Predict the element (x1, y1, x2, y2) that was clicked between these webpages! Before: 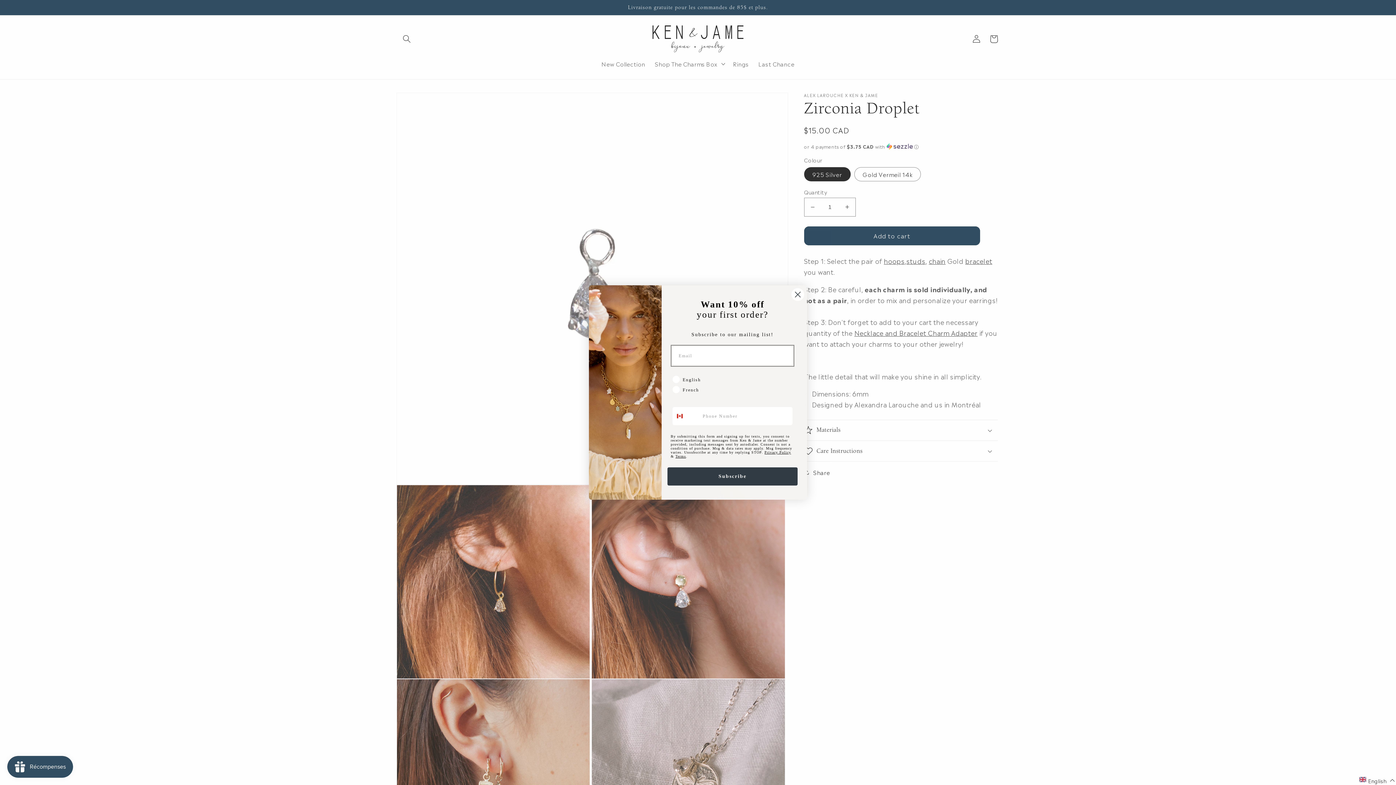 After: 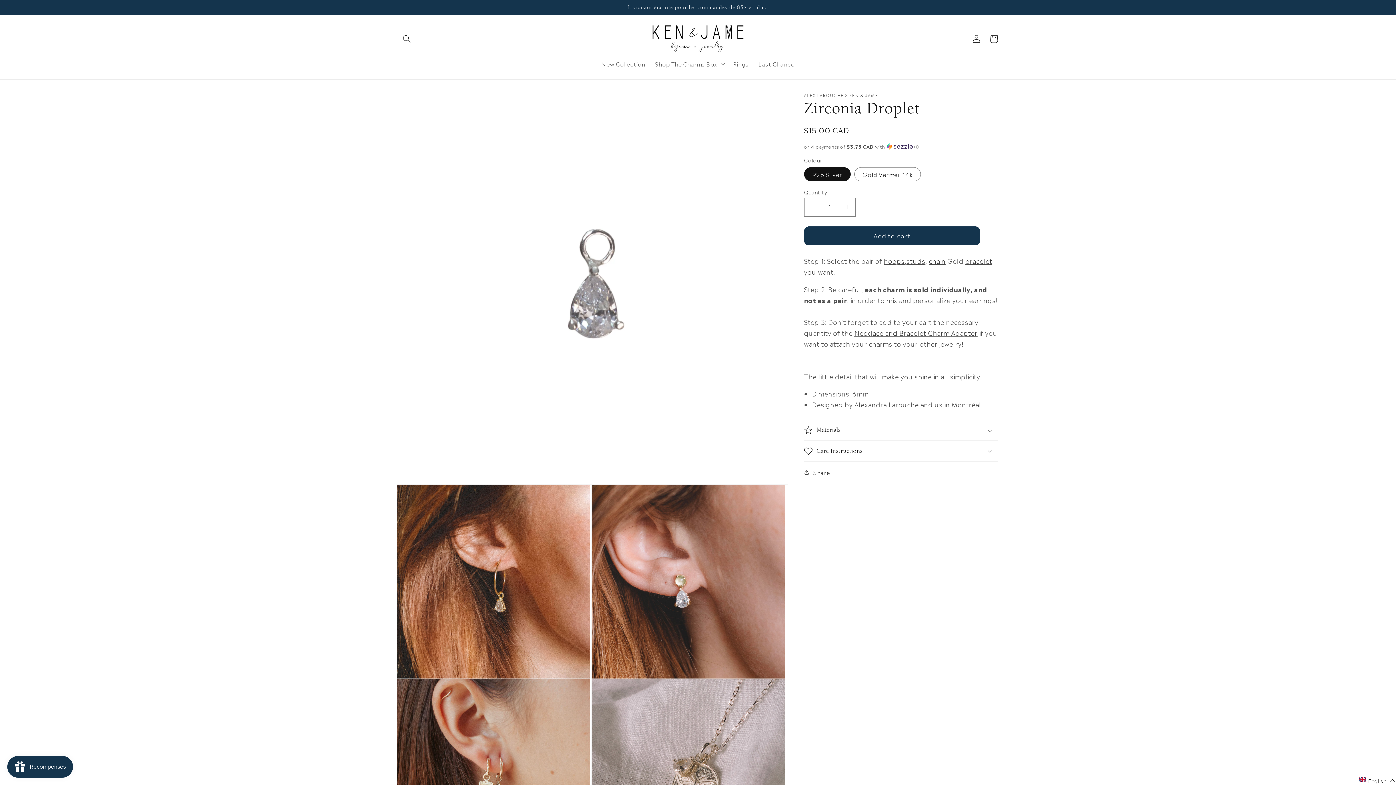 Action: bbox: (791, 288, 804, 301) label: Close dialog